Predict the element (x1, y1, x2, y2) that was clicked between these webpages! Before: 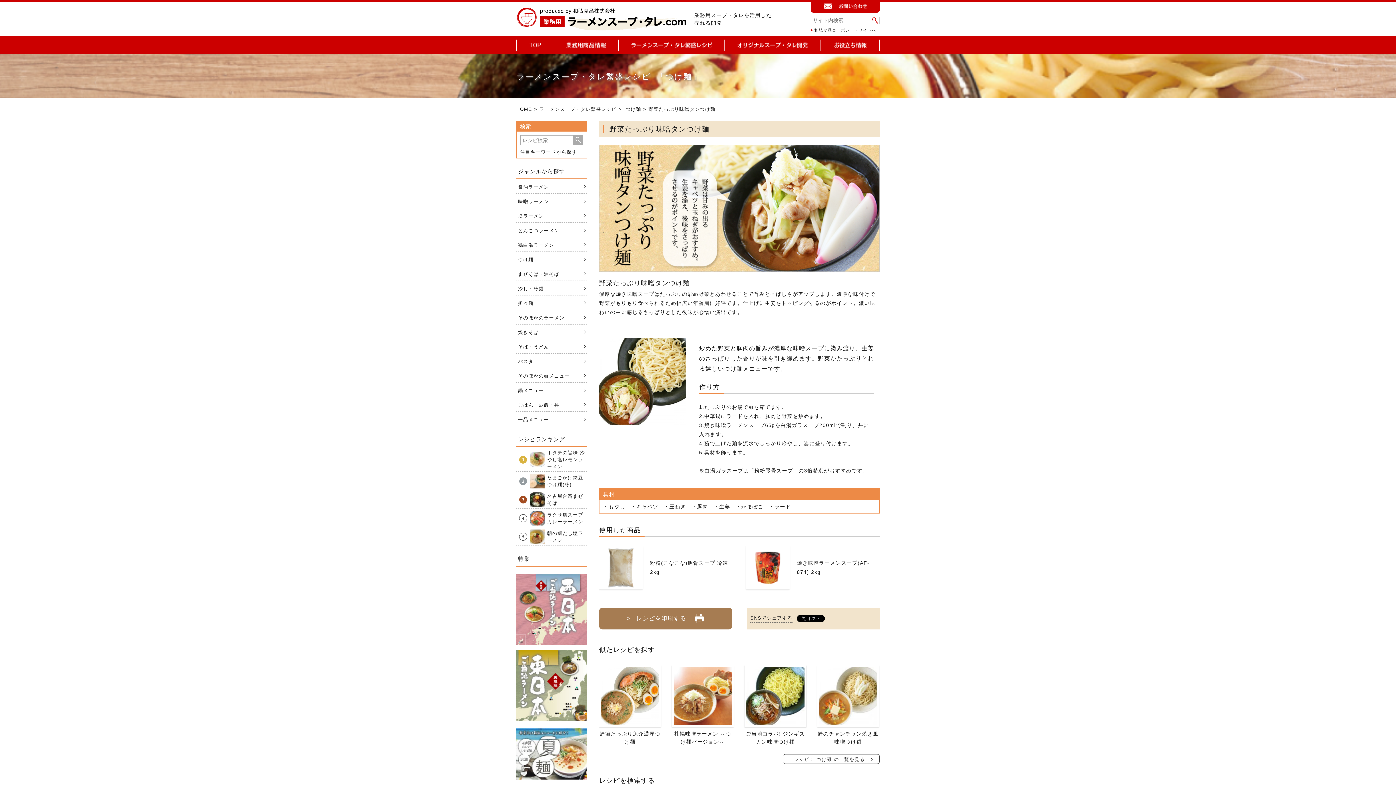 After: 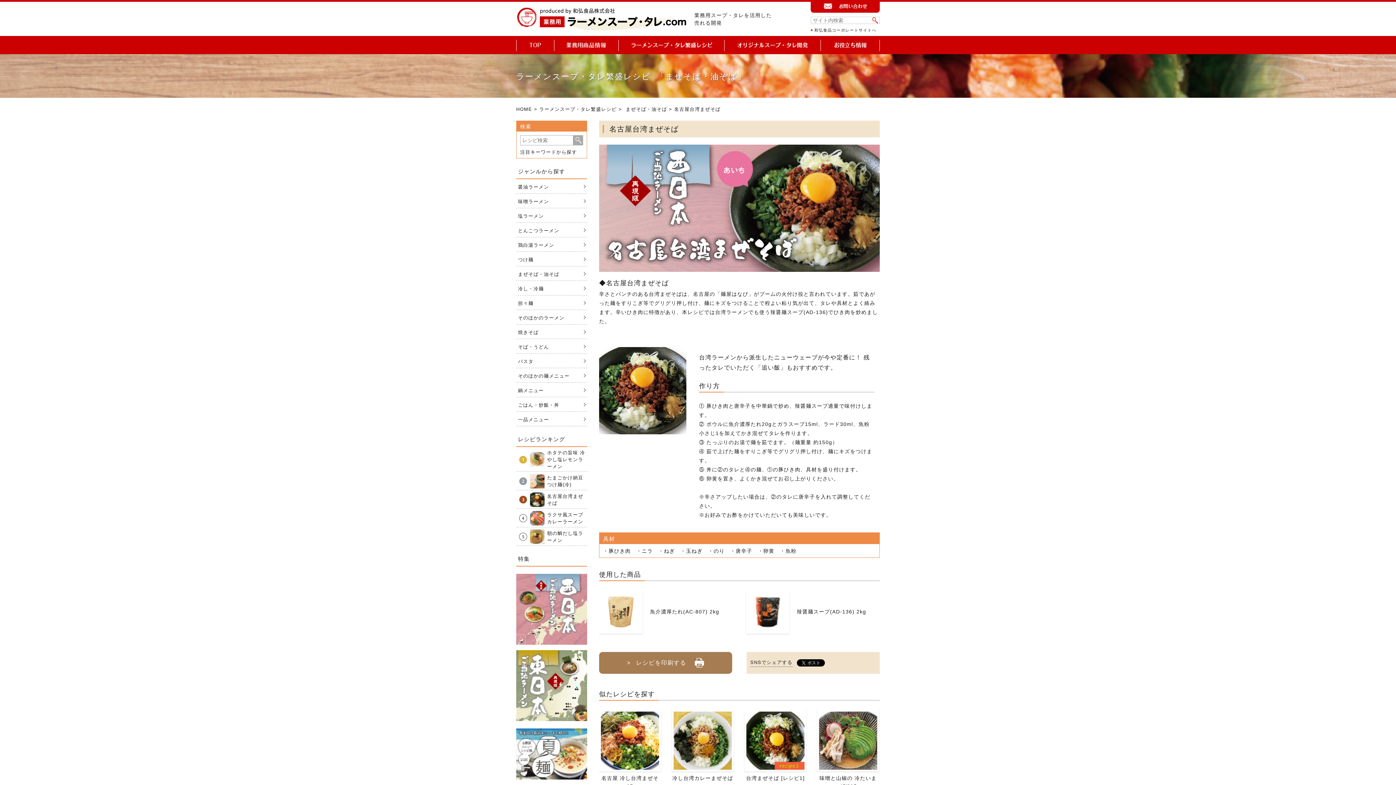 Action: bbox: (516, 490, 587, 508) label: 		名古屋台湾まぜそば	